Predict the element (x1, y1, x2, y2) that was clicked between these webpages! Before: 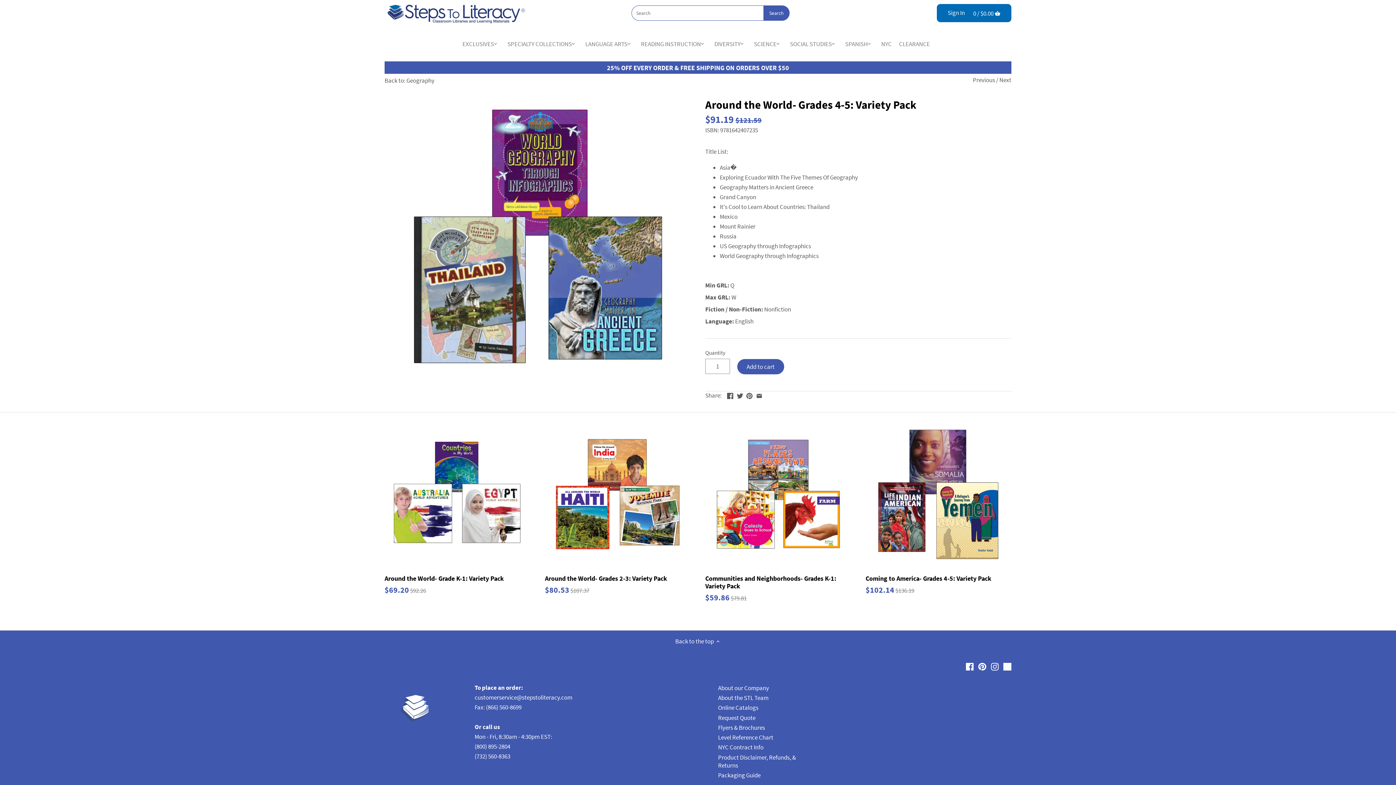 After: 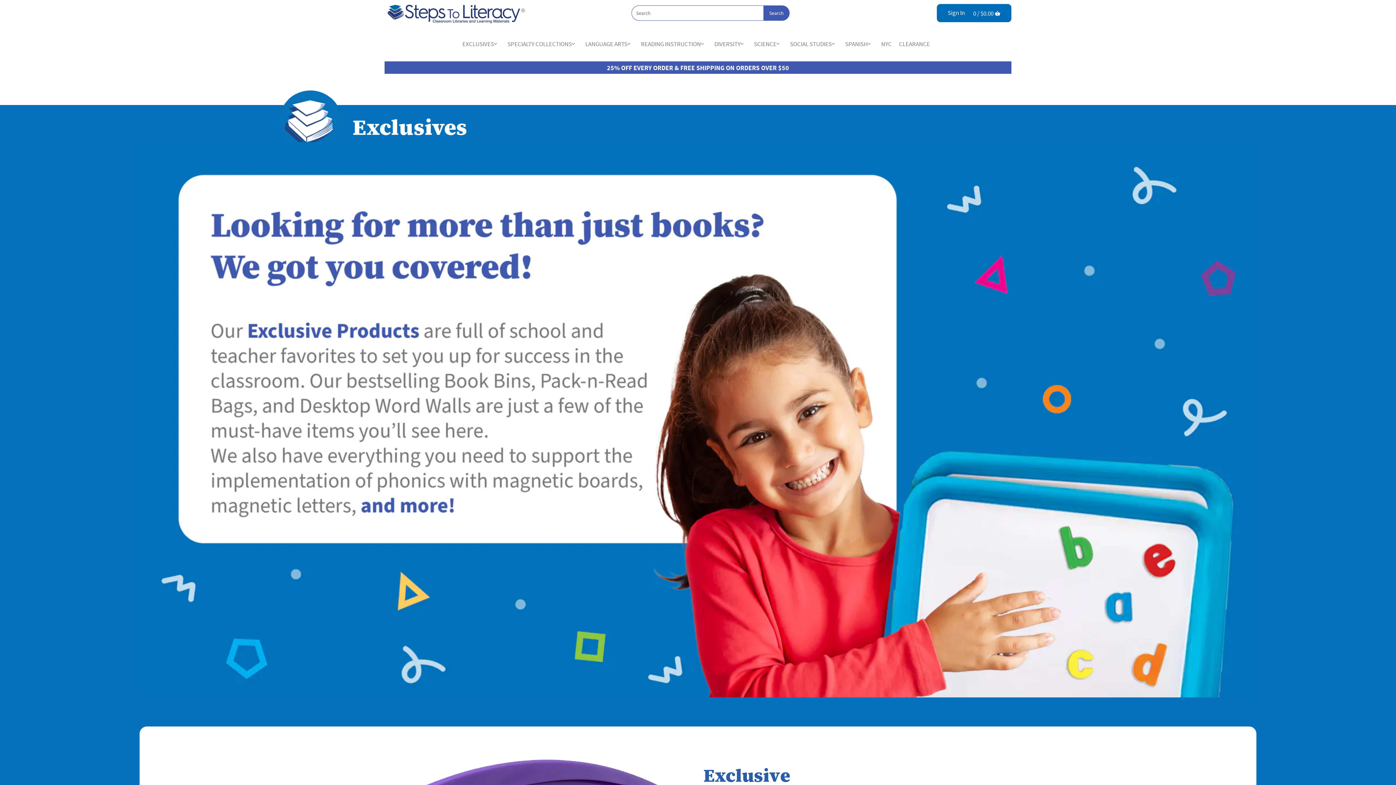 Action: bbox: (462, 37, 497, 50) label: EXCLUSIVES